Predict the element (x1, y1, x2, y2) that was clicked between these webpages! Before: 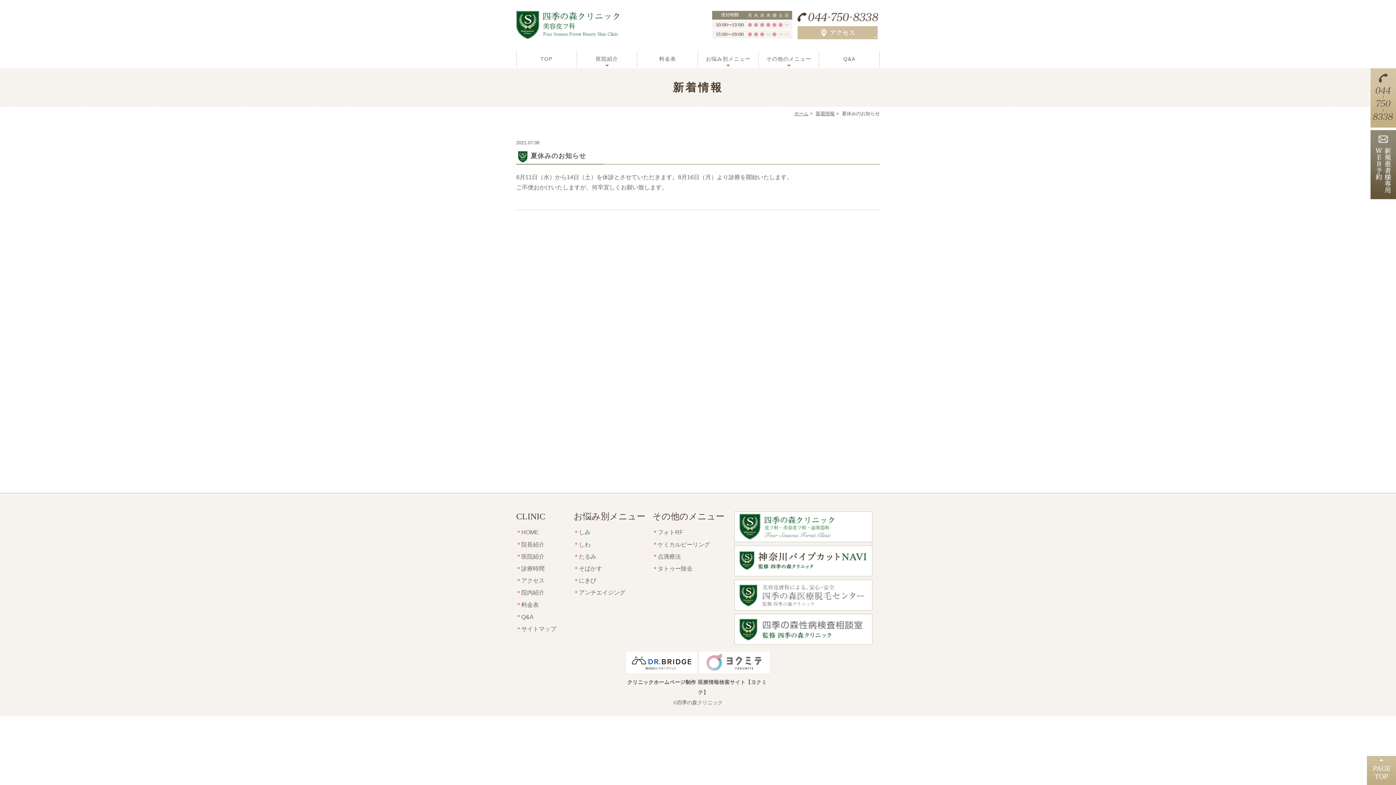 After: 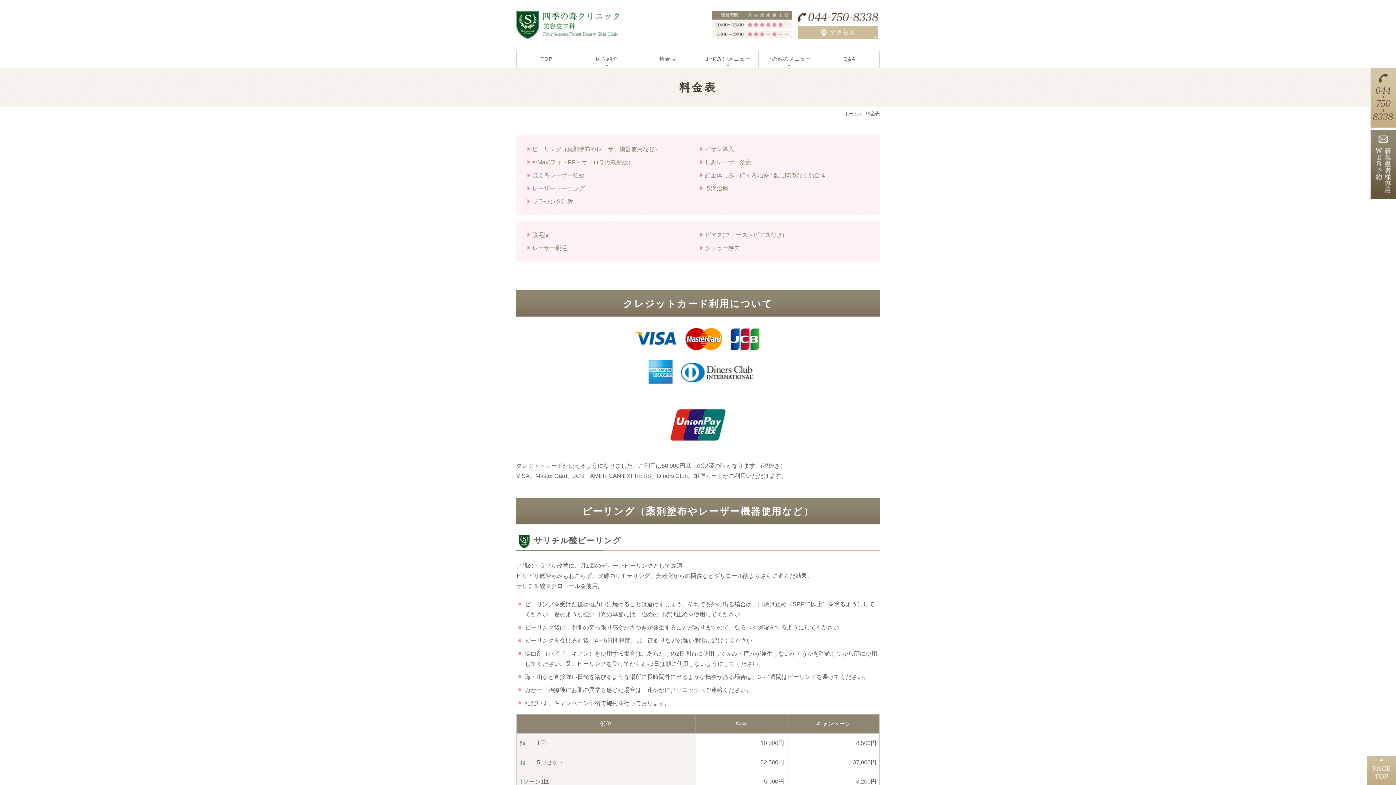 Action: label: 料金表 bbox: (521, 602, 538, 608)